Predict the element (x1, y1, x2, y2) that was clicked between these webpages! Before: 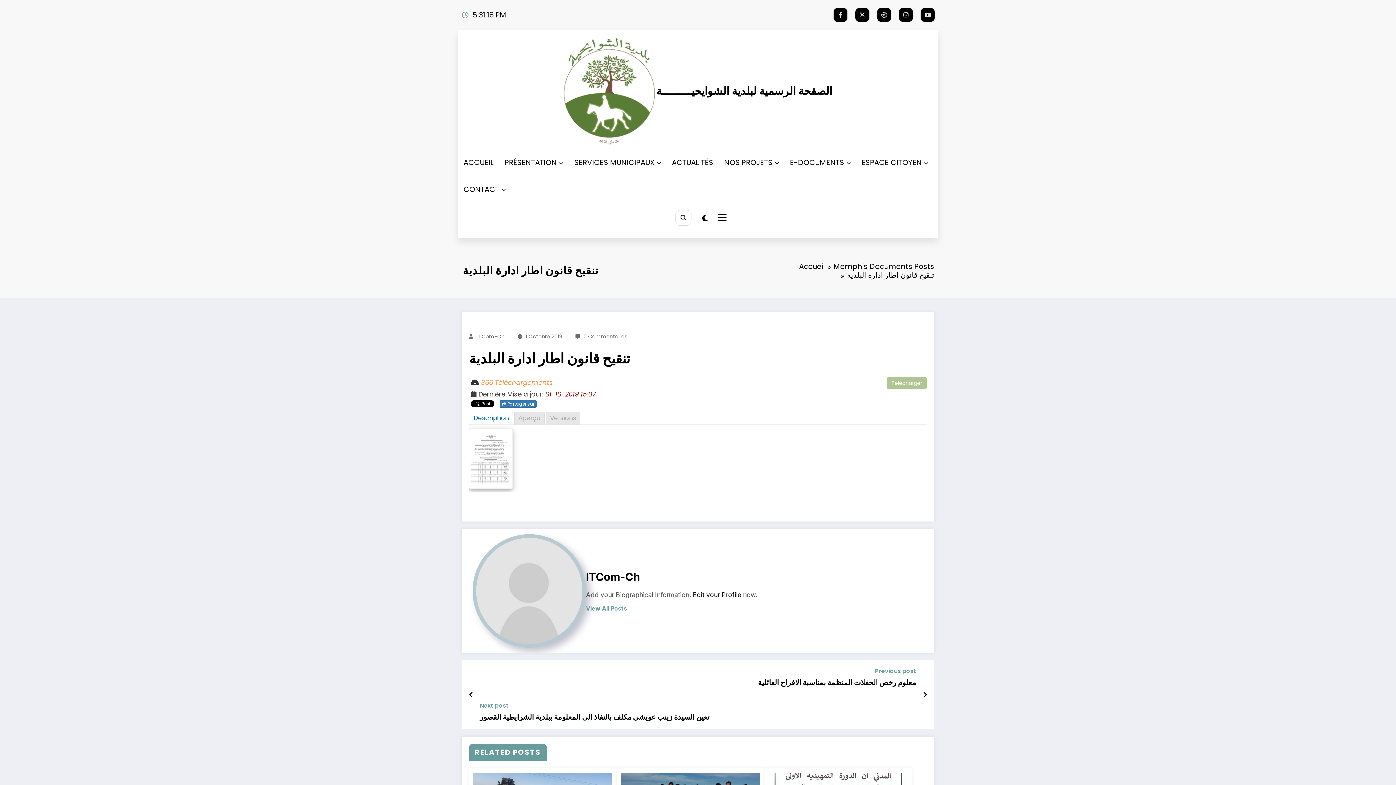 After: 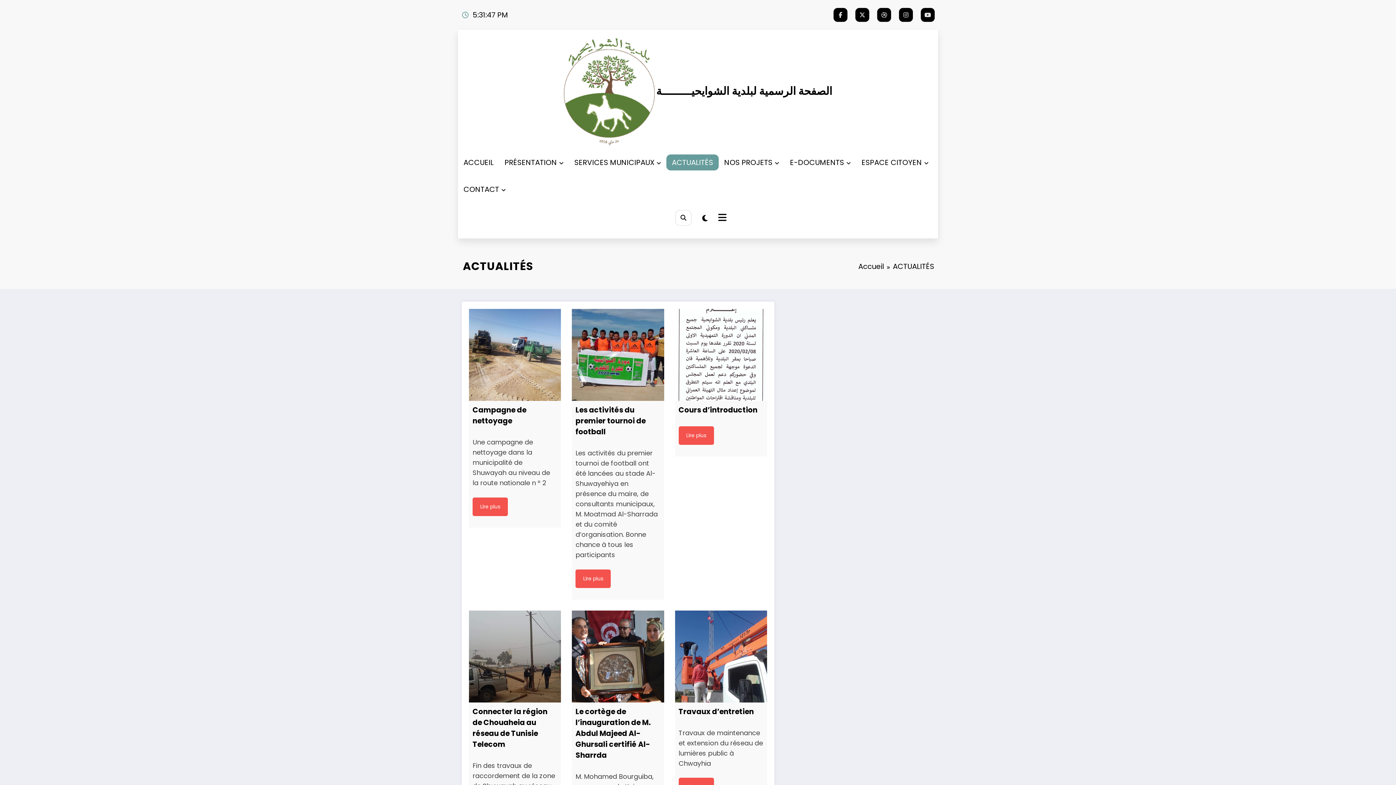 Action: label: ACTUALITÉS bbox: (666, 154, 718, 170)